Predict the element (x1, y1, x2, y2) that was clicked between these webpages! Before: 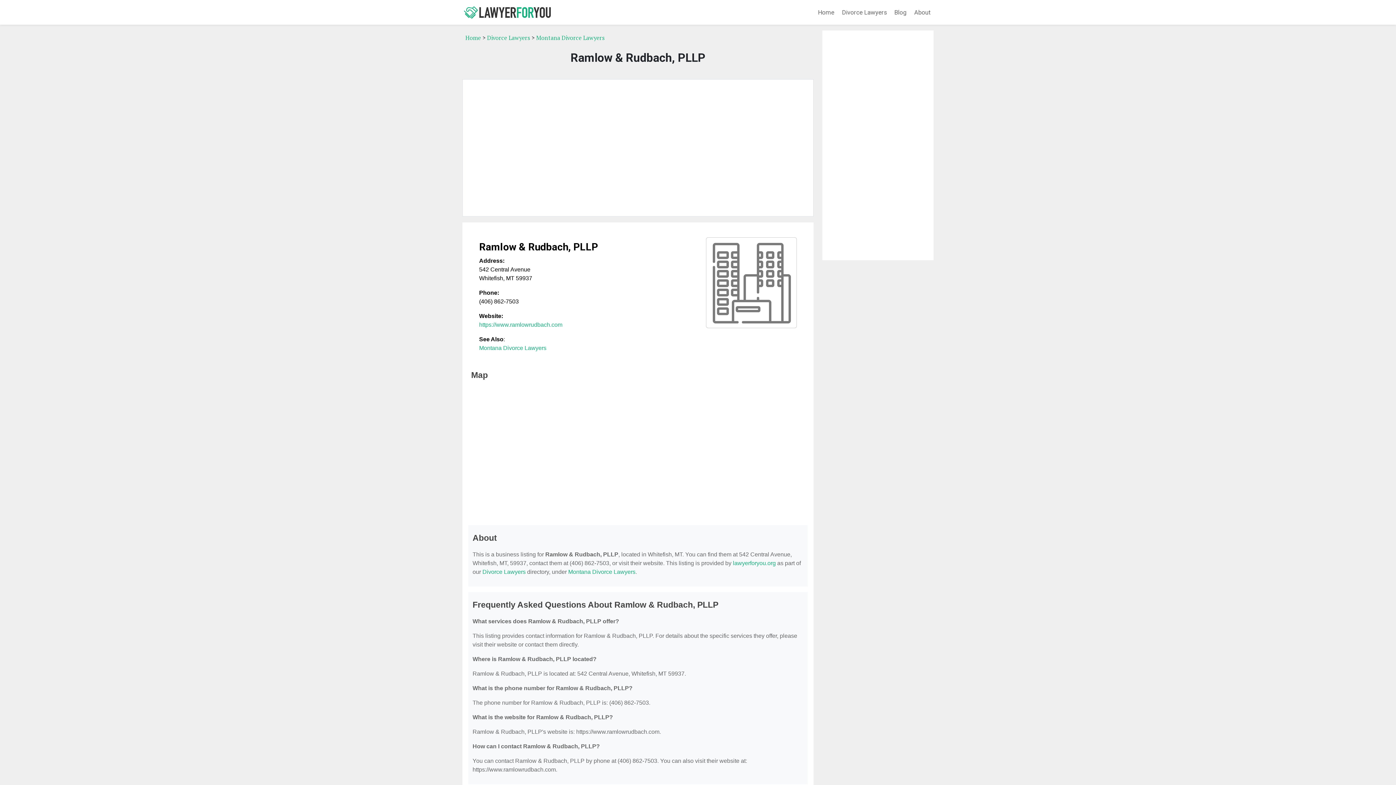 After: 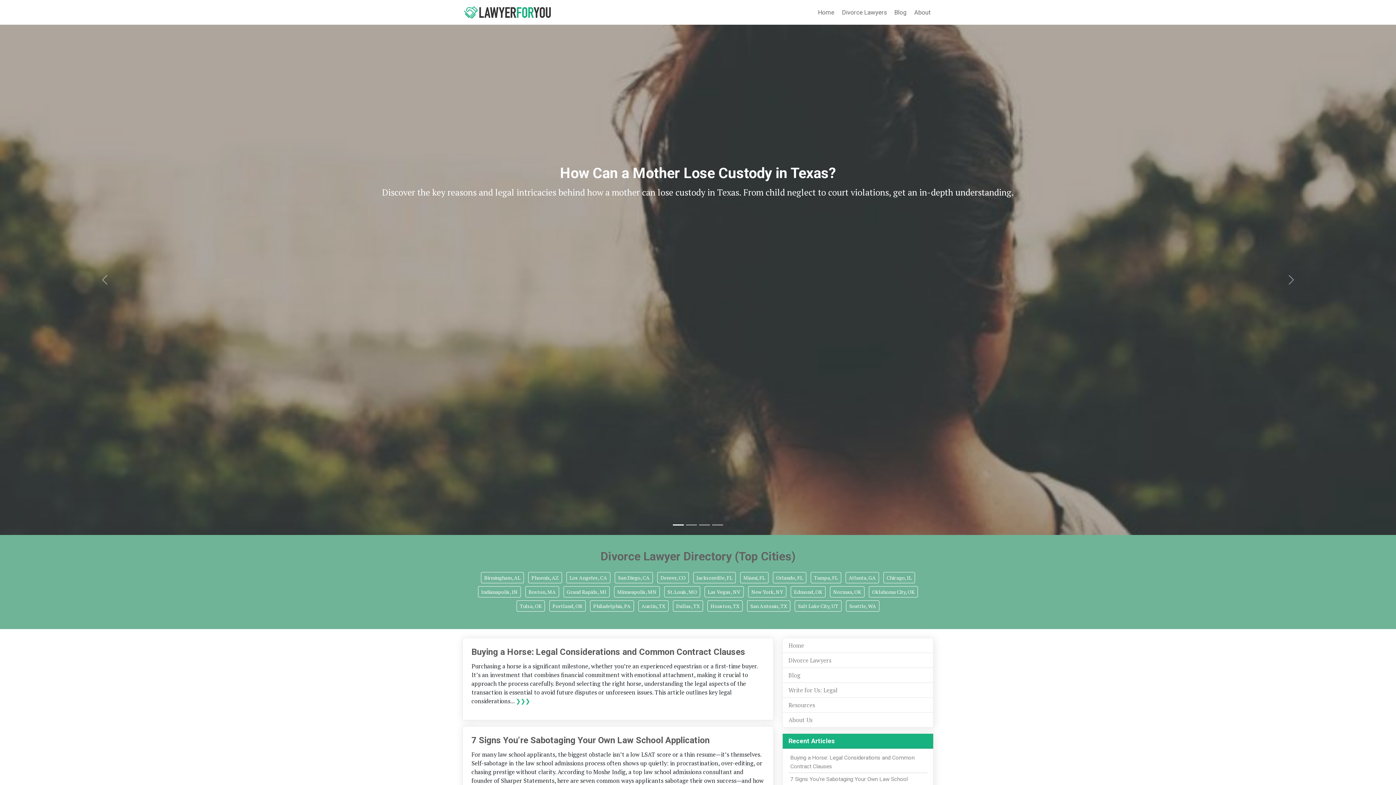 Action: label: lawyerforyou.org bbox: (733, 560, 776, 566)